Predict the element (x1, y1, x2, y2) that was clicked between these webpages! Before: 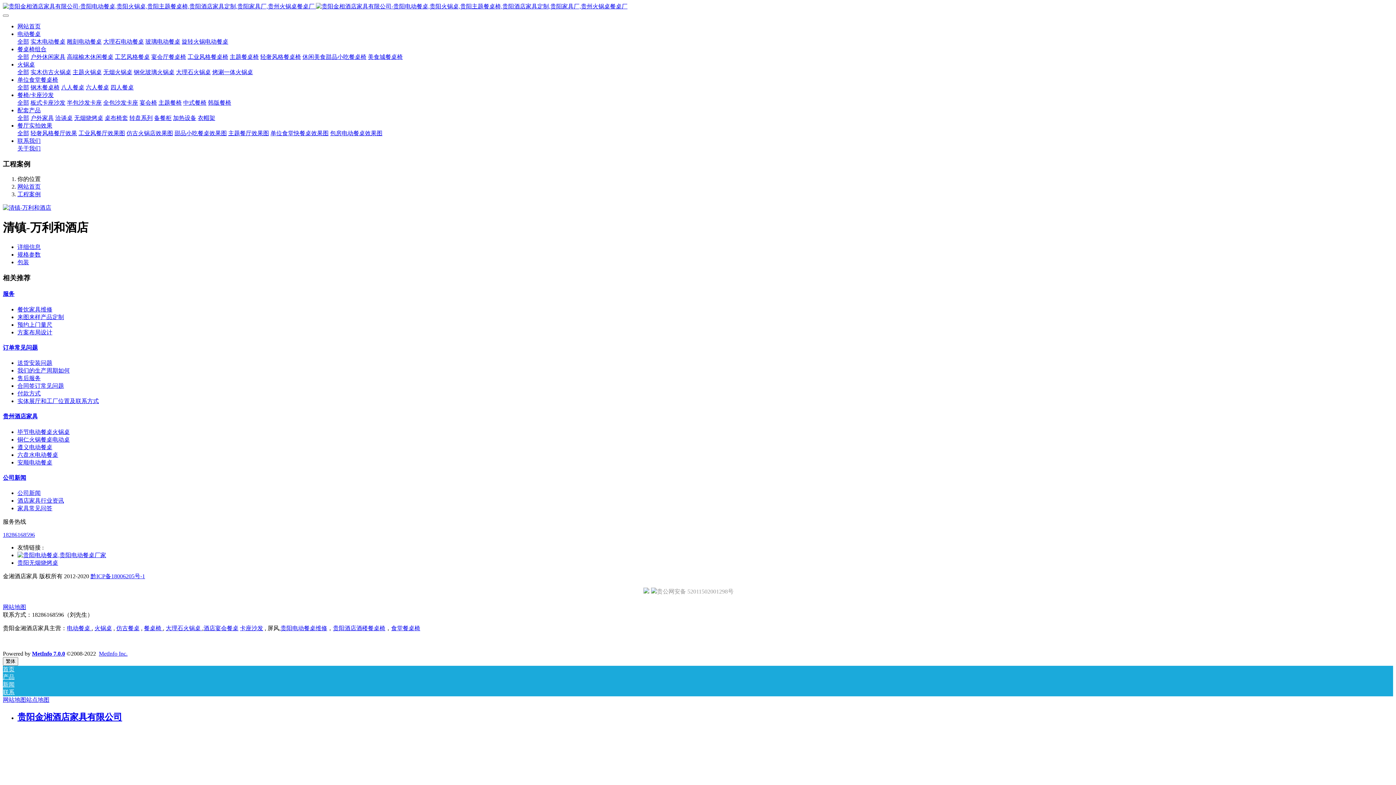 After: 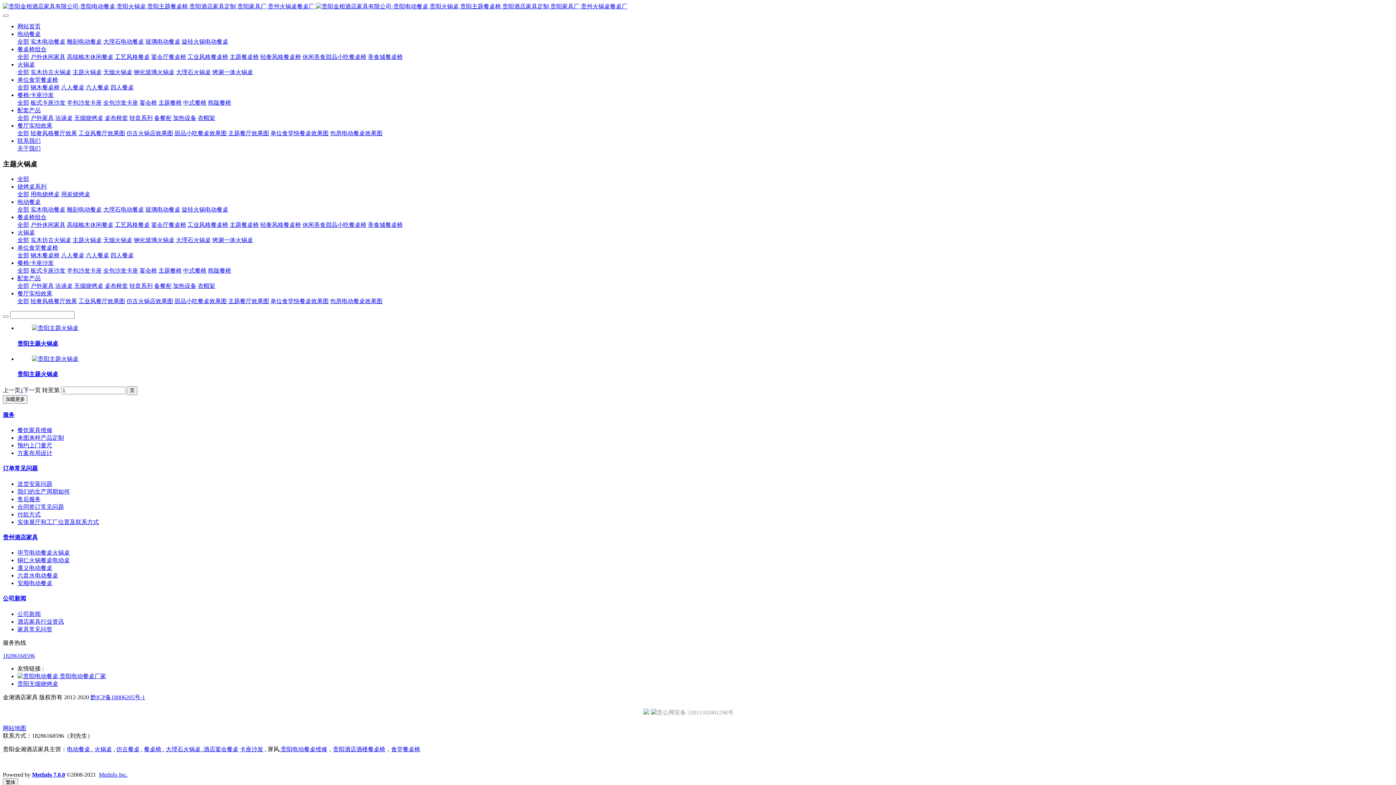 Action: label: 主题火锅桌 bbox: (72, 69, 101, 75)